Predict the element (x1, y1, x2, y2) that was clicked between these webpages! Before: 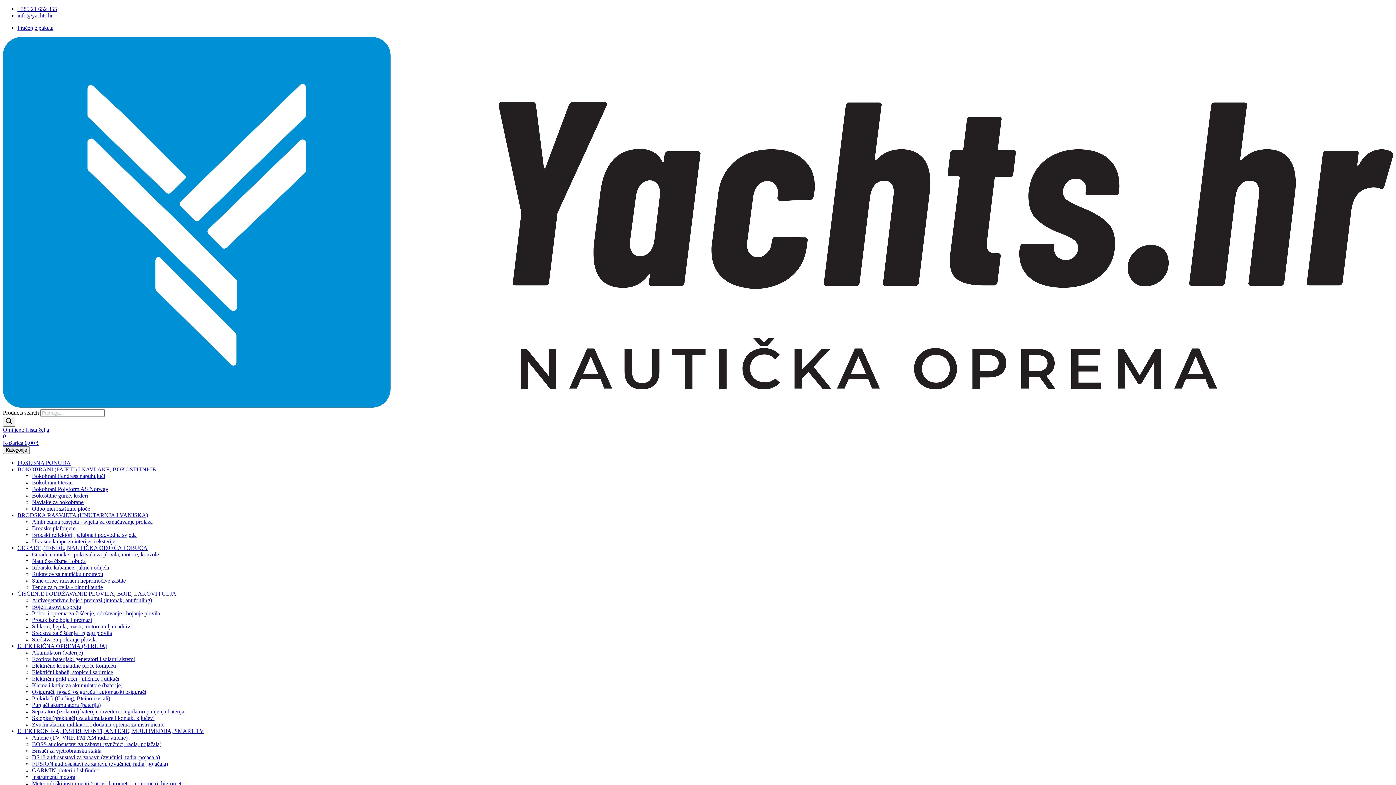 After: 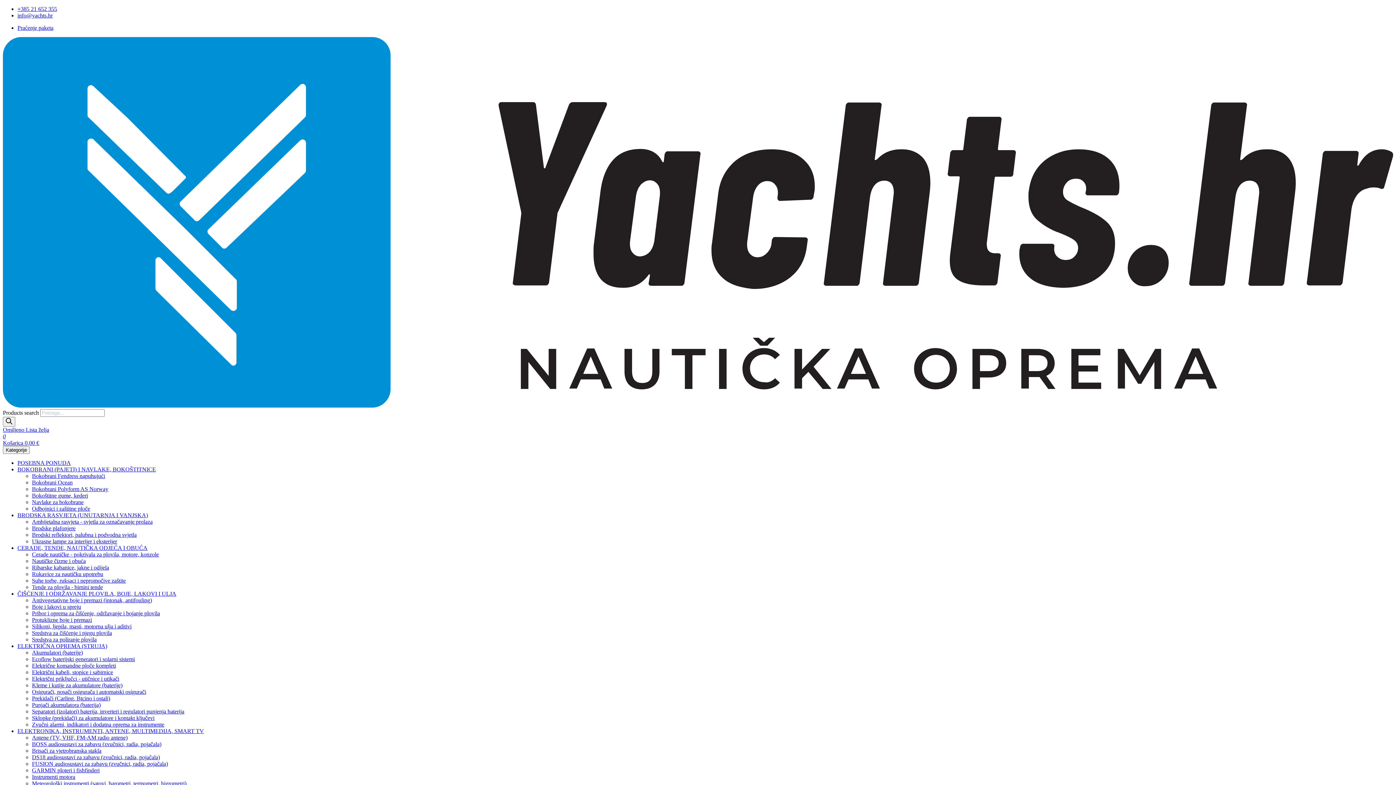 Action: bbox: (32, 689, 146, 695) label: Osigurači, nosači osigurača i automatski osigurači